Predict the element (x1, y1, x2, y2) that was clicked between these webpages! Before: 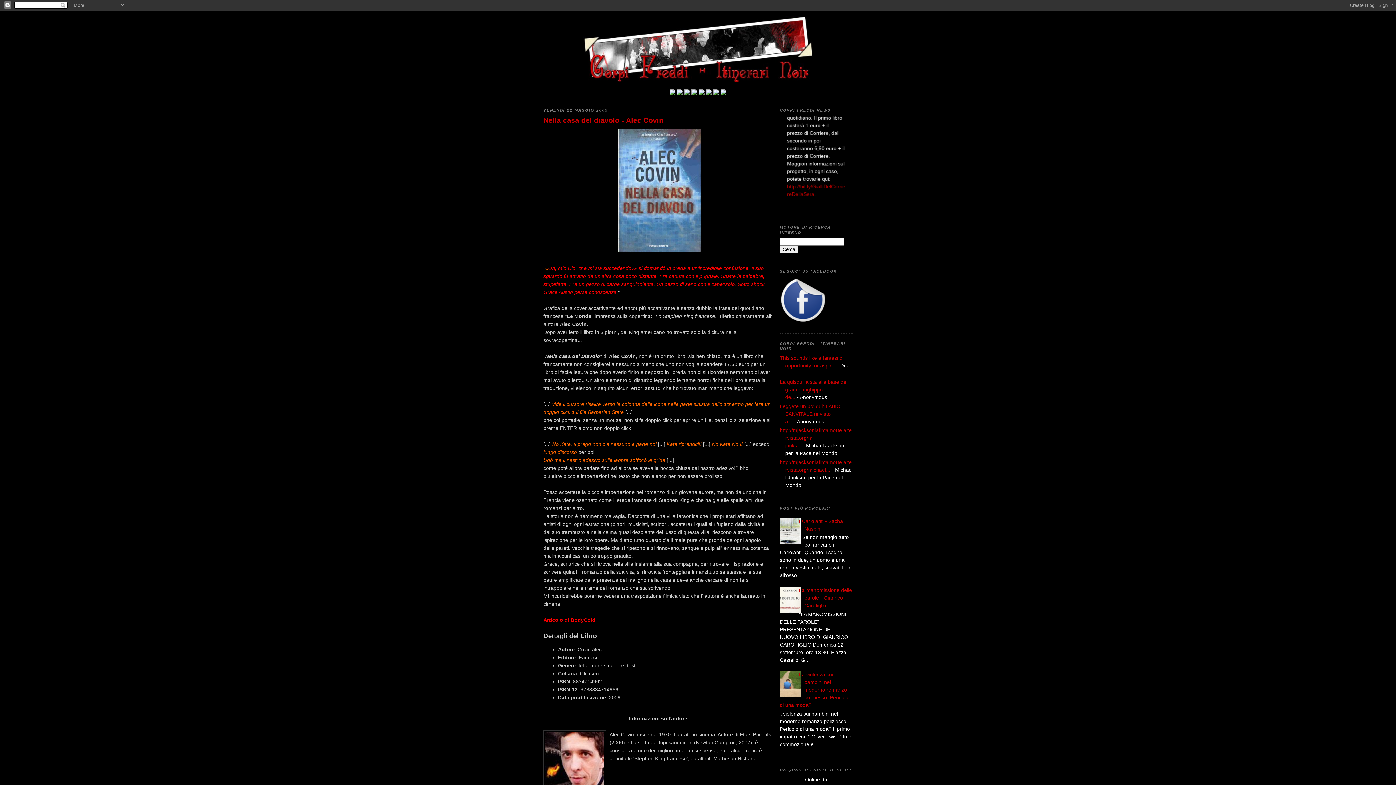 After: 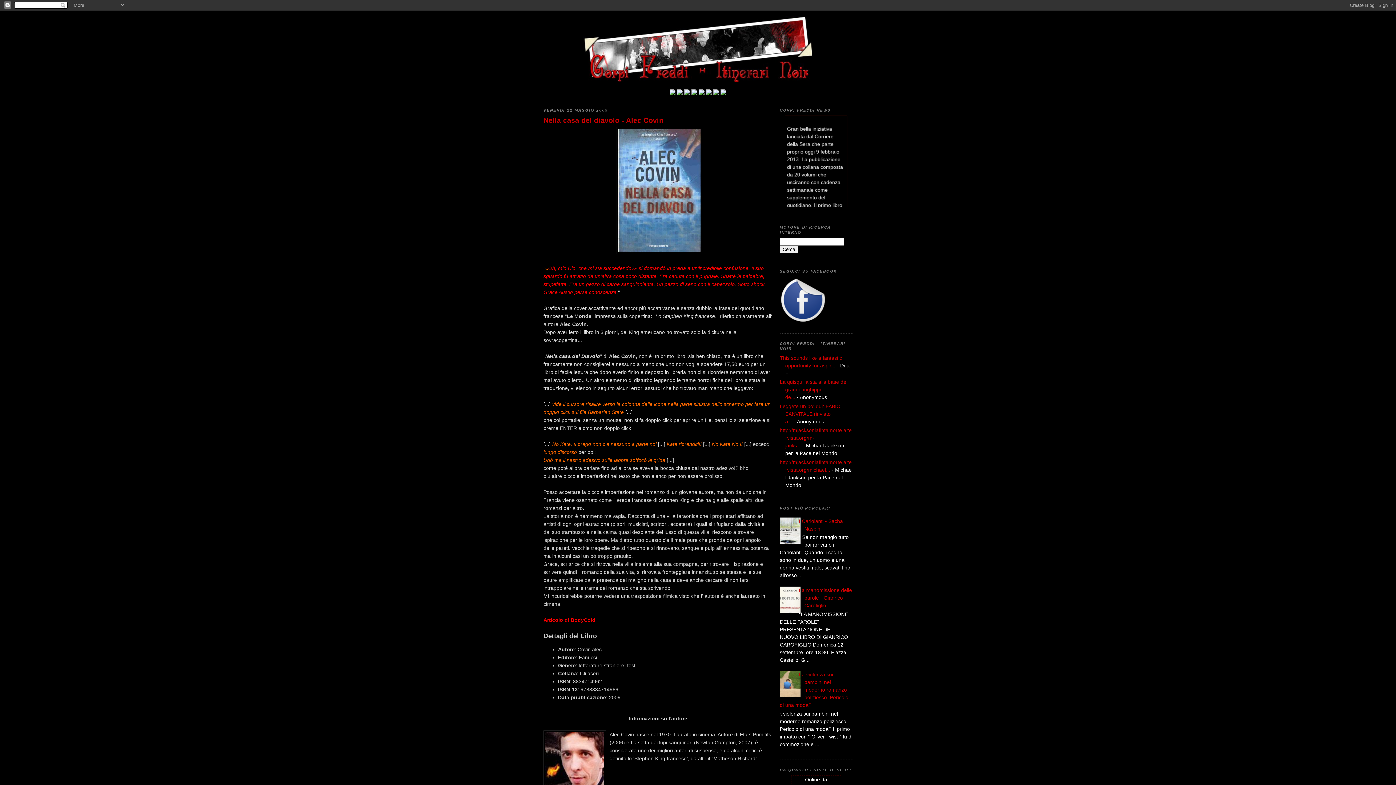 Action: bbox: (774, 692, 802, 698)